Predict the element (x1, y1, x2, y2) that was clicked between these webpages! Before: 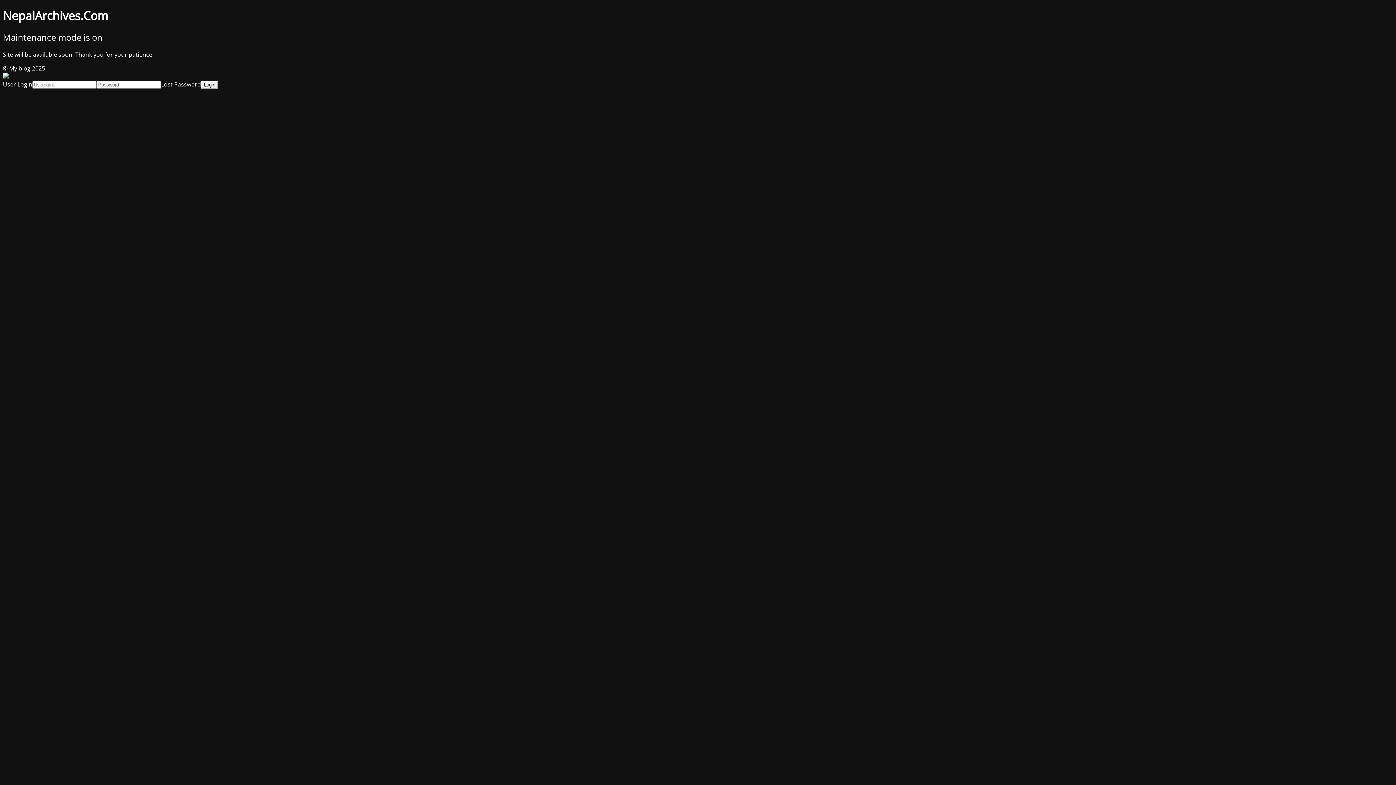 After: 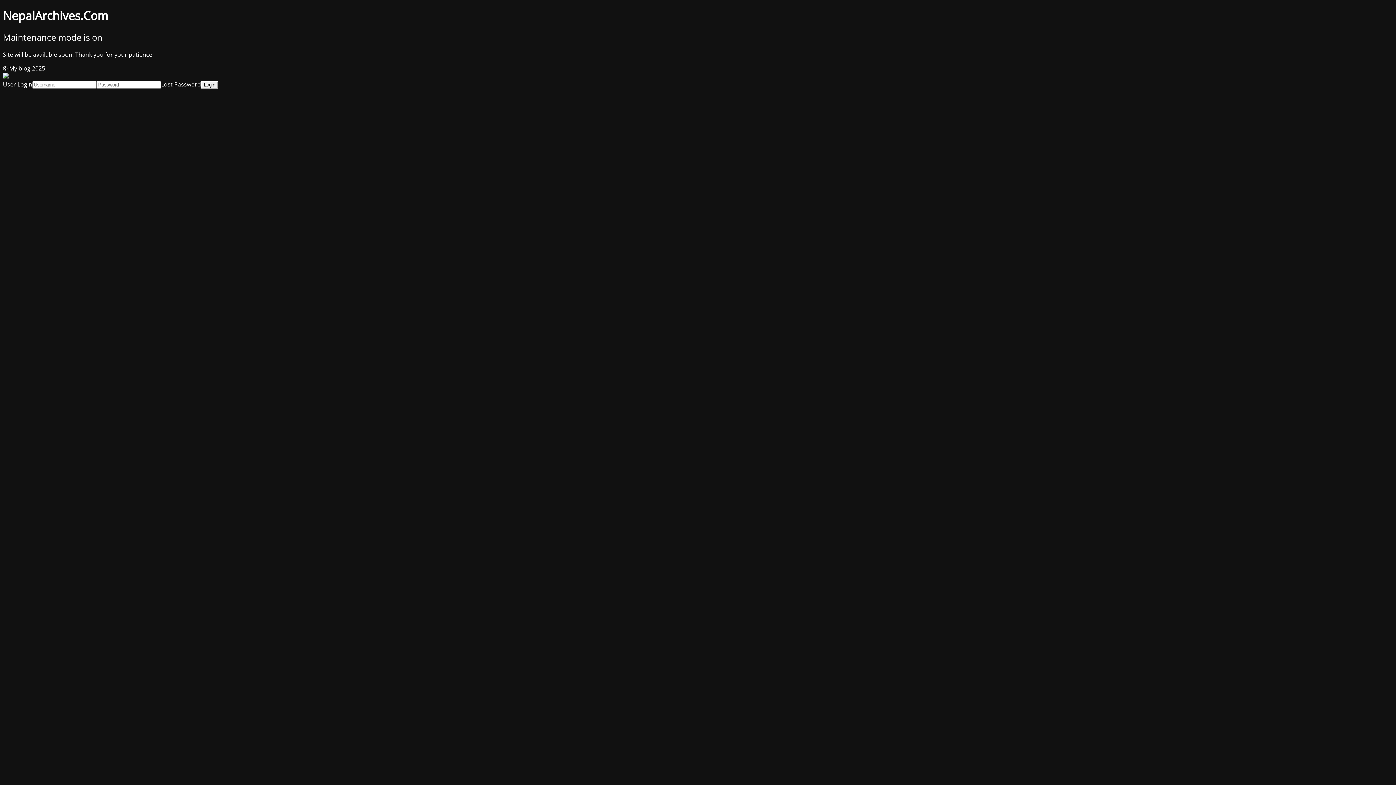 Action: label: Lost Password bbox: (161, 80, 201, 88)